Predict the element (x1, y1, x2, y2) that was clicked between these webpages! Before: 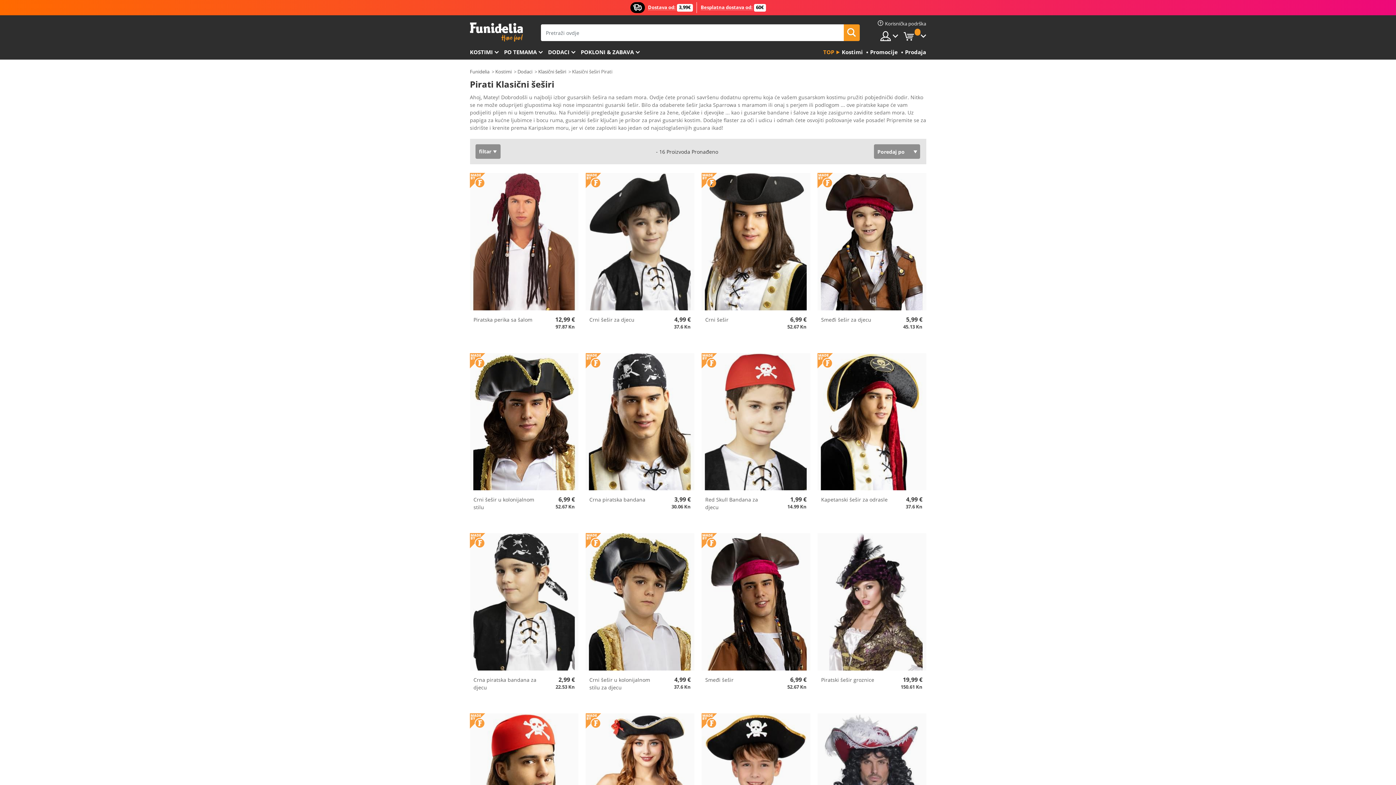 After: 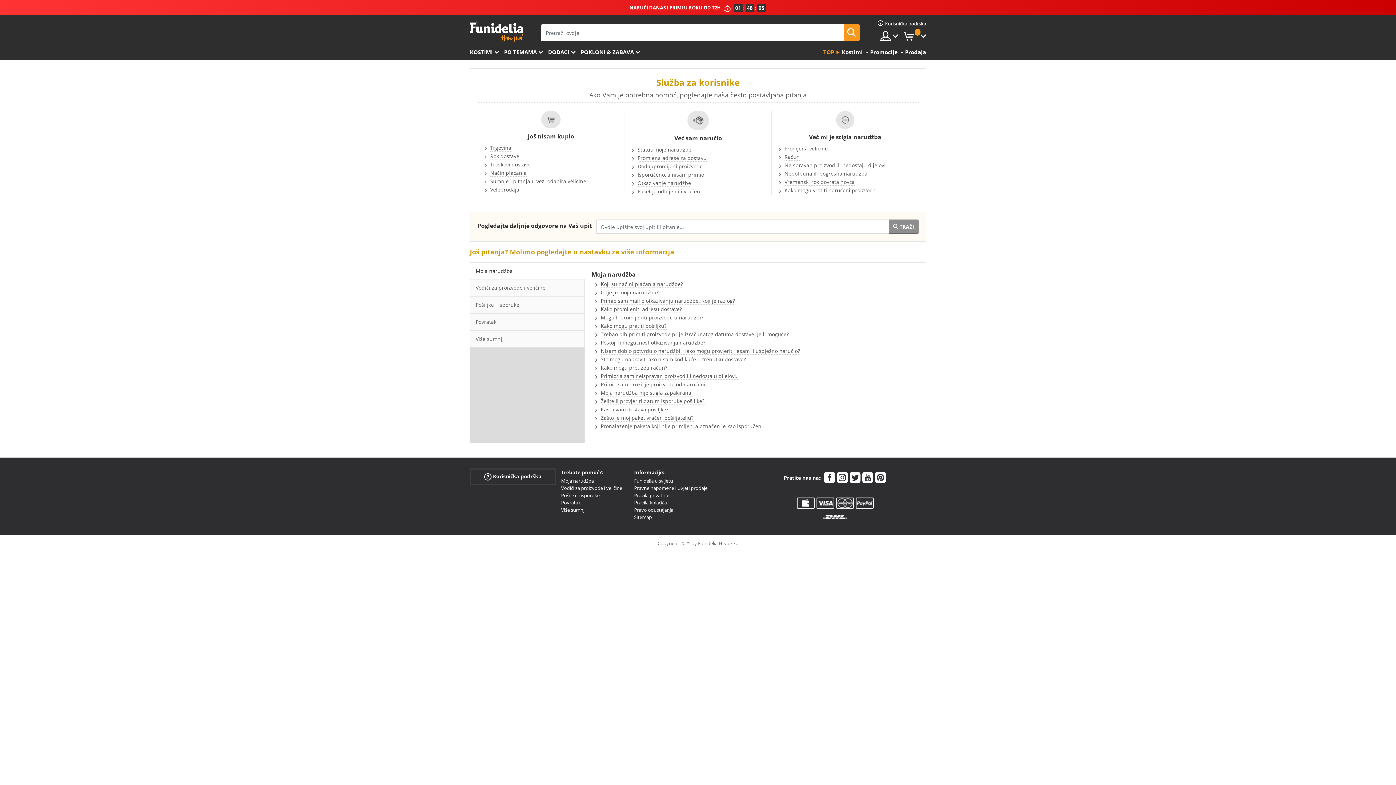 Action: label: Korisnička podrška bbox: (878, 20, 926, 26)